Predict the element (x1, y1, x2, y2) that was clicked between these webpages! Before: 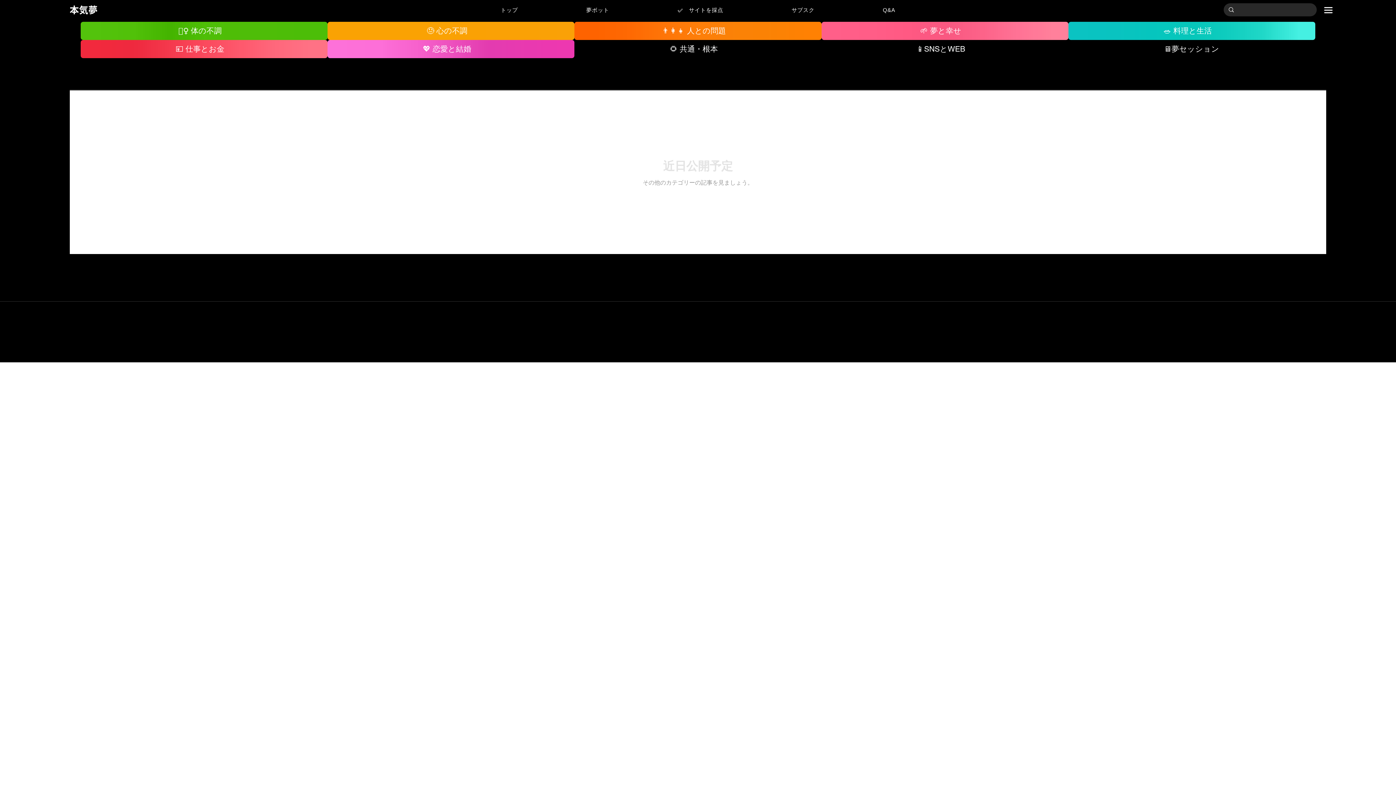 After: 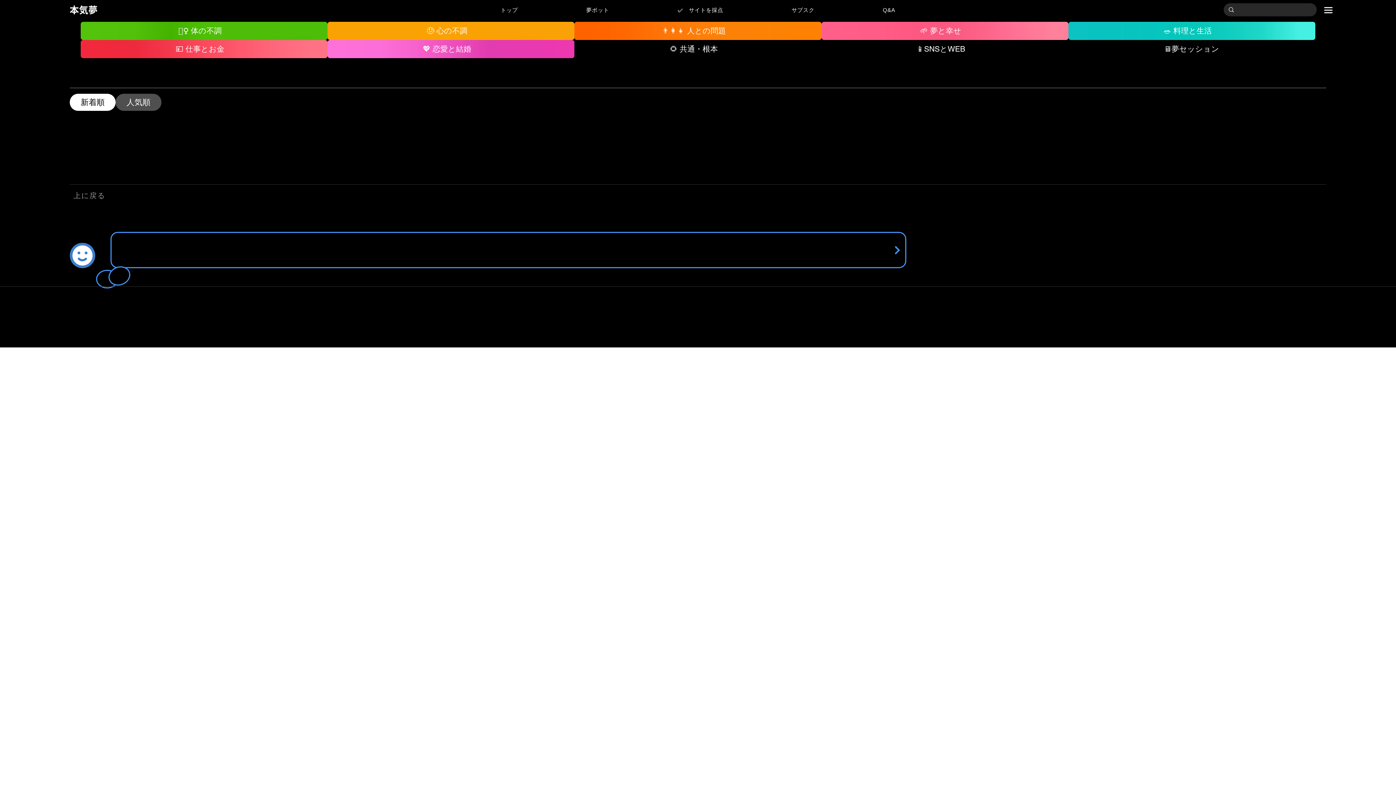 Action: bbox: (327, 21, 574, 40) label: 😓 心の不調　